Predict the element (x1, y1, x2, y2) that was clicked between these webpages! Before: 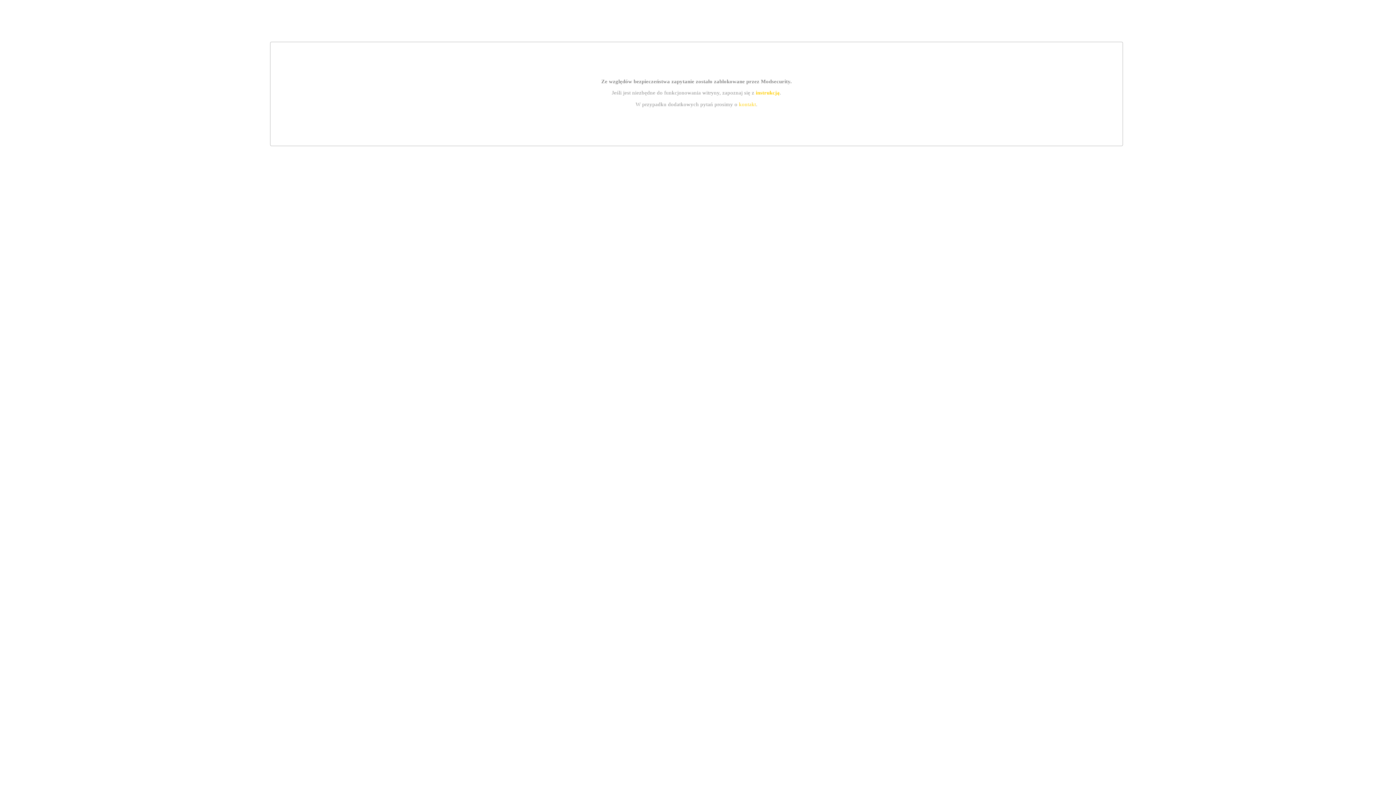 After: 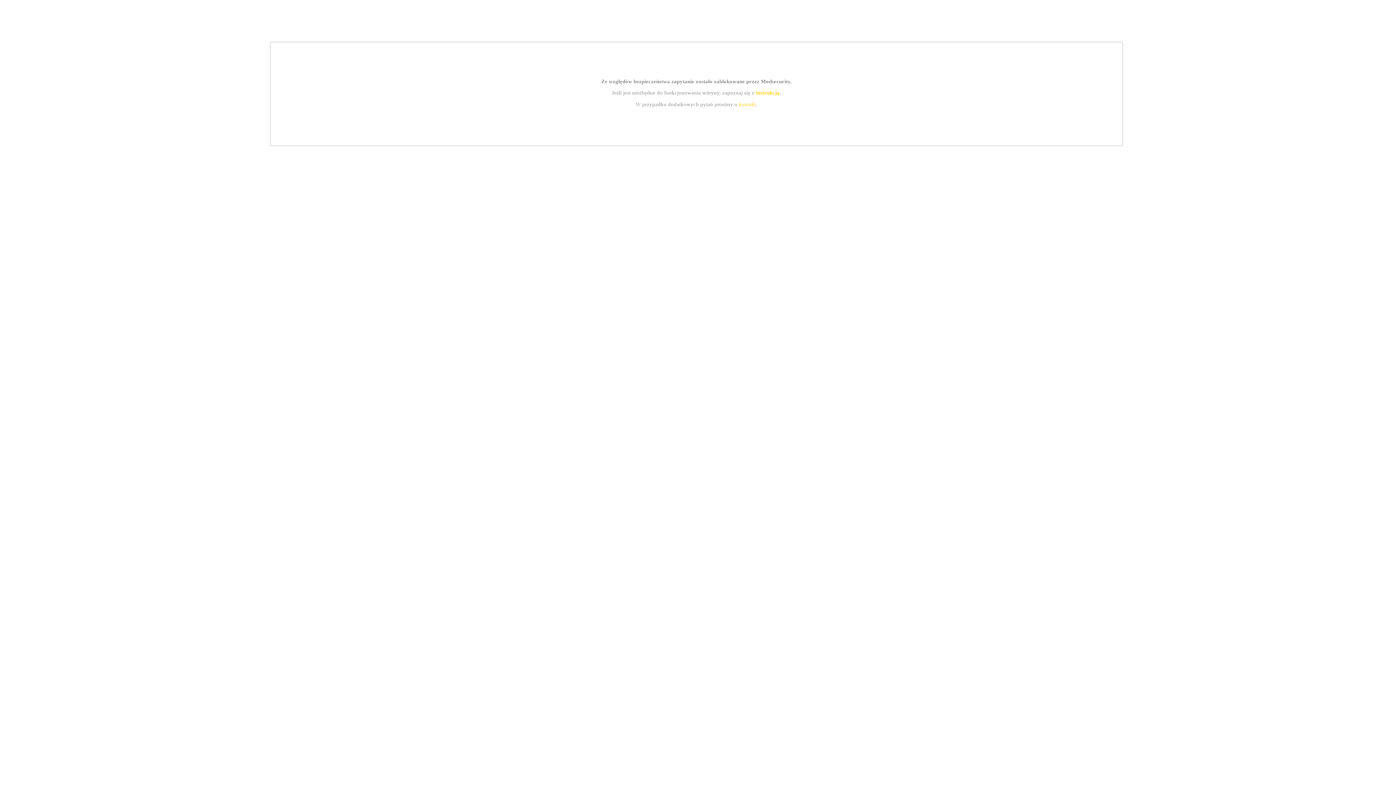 Action: bbox: (739, 101, 756, 107) label: kontakt